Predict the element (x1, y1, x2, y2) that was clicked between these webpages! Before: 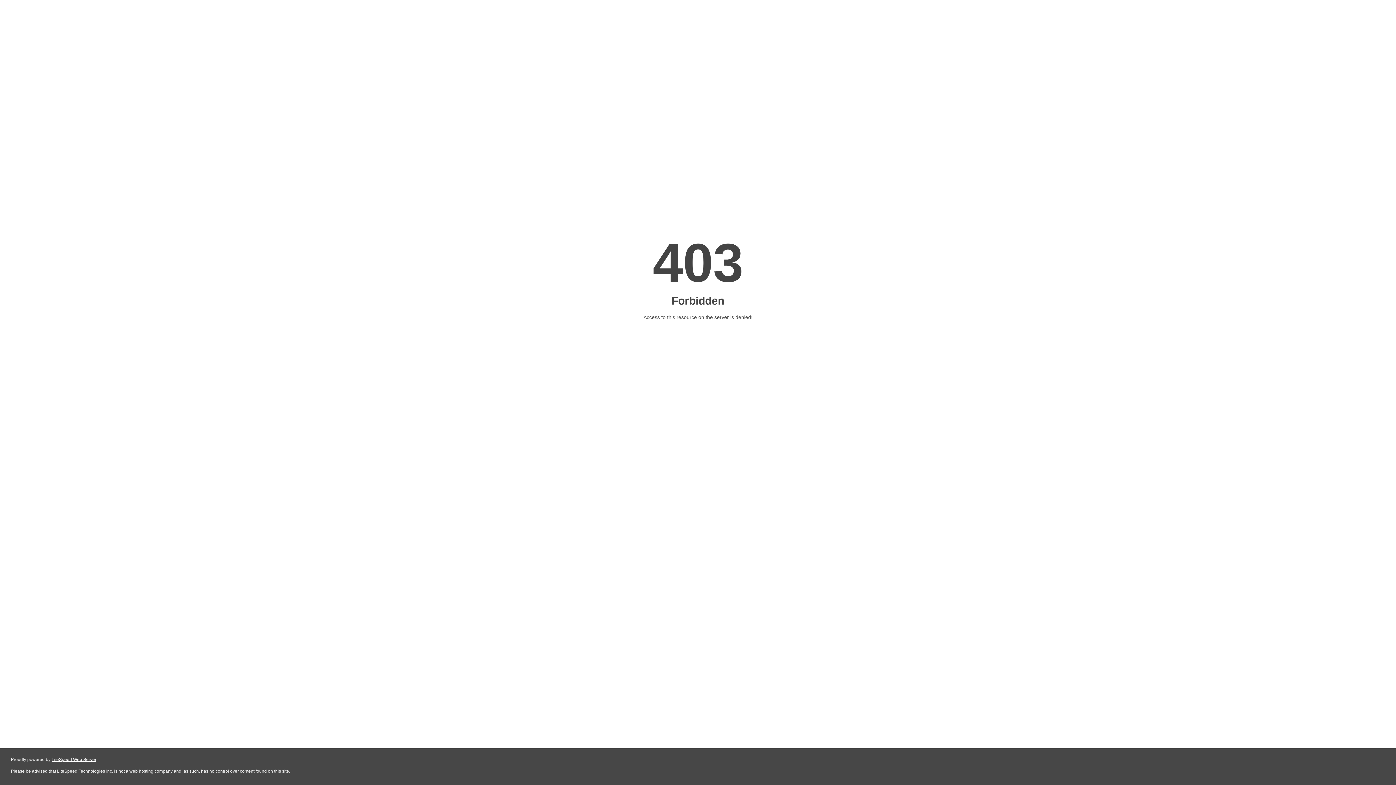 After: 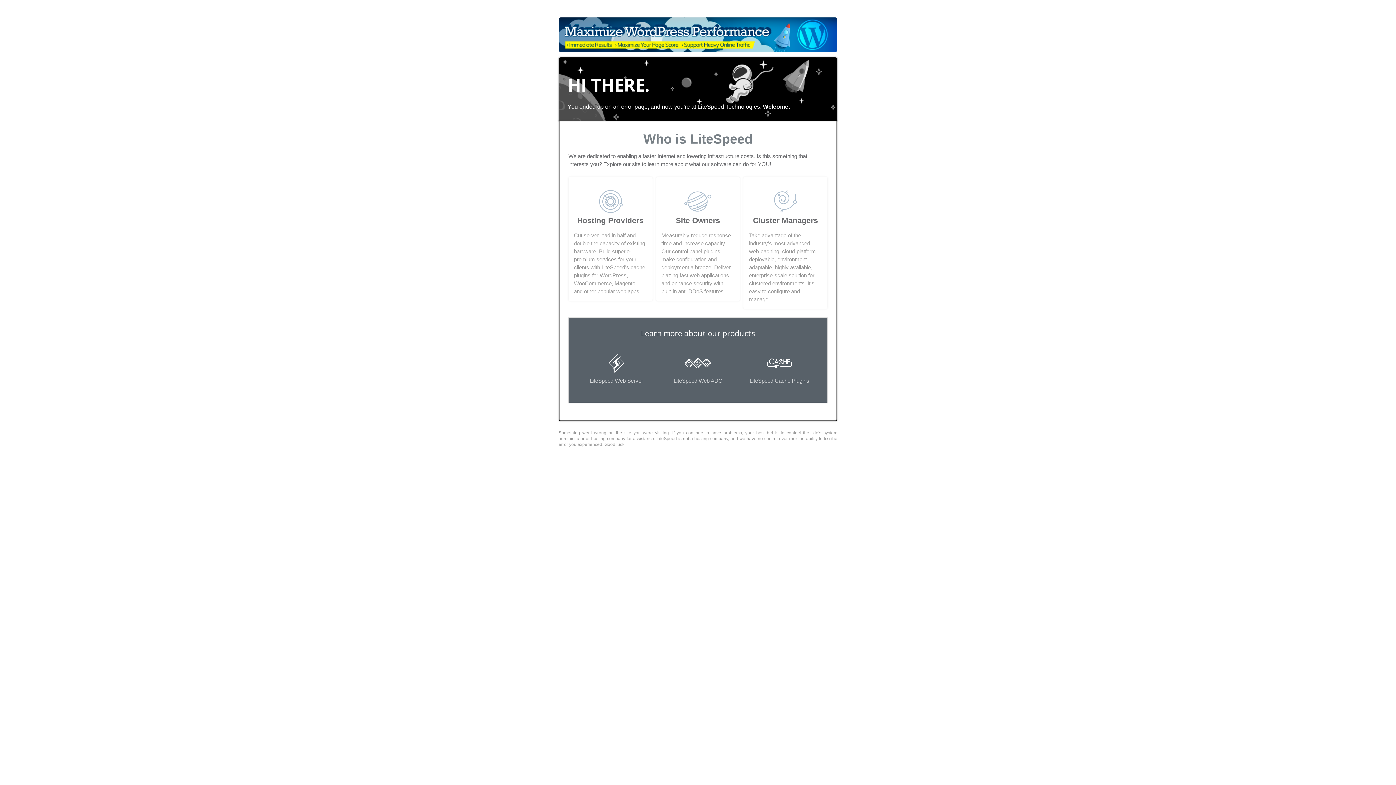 Action: bbox: (51, 757, 96, 762) label: LiteSpeed Web Server